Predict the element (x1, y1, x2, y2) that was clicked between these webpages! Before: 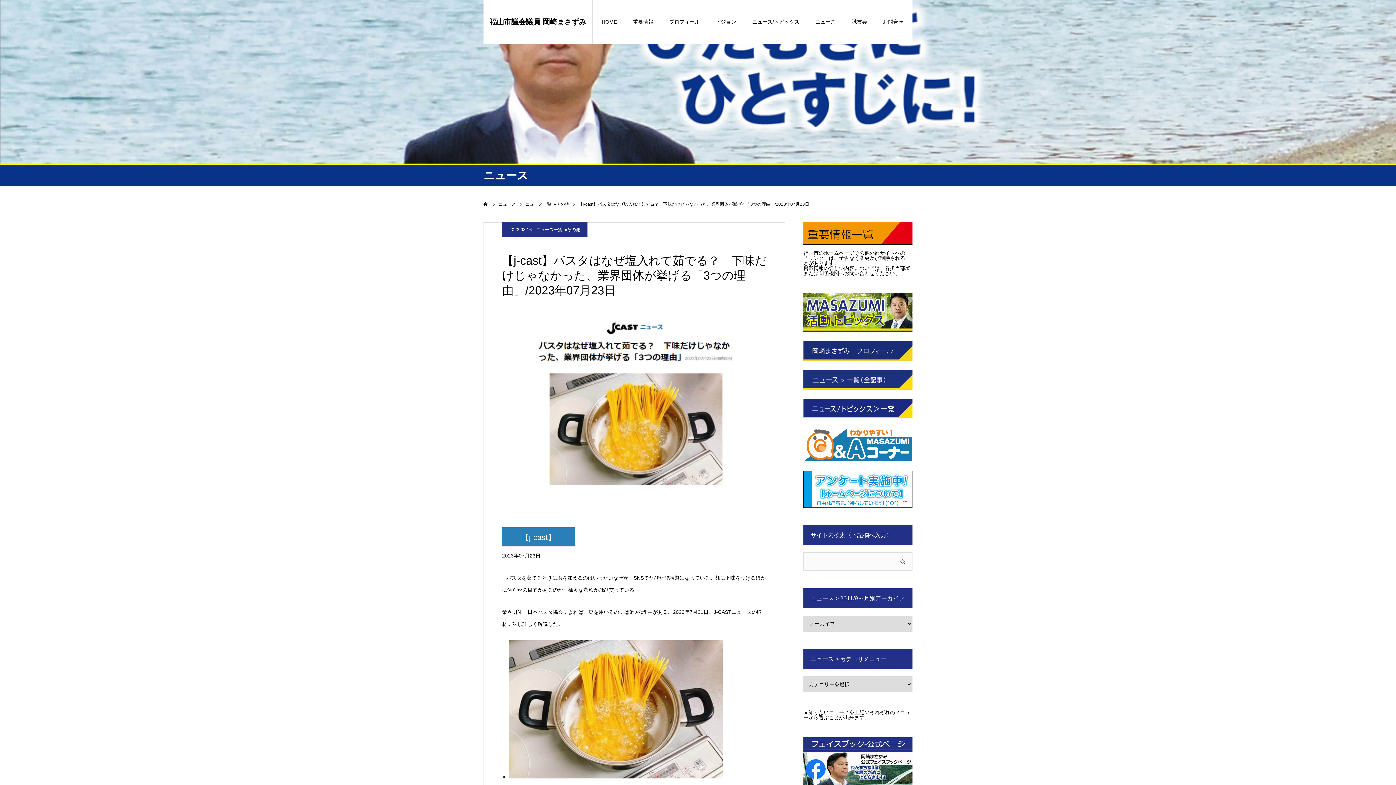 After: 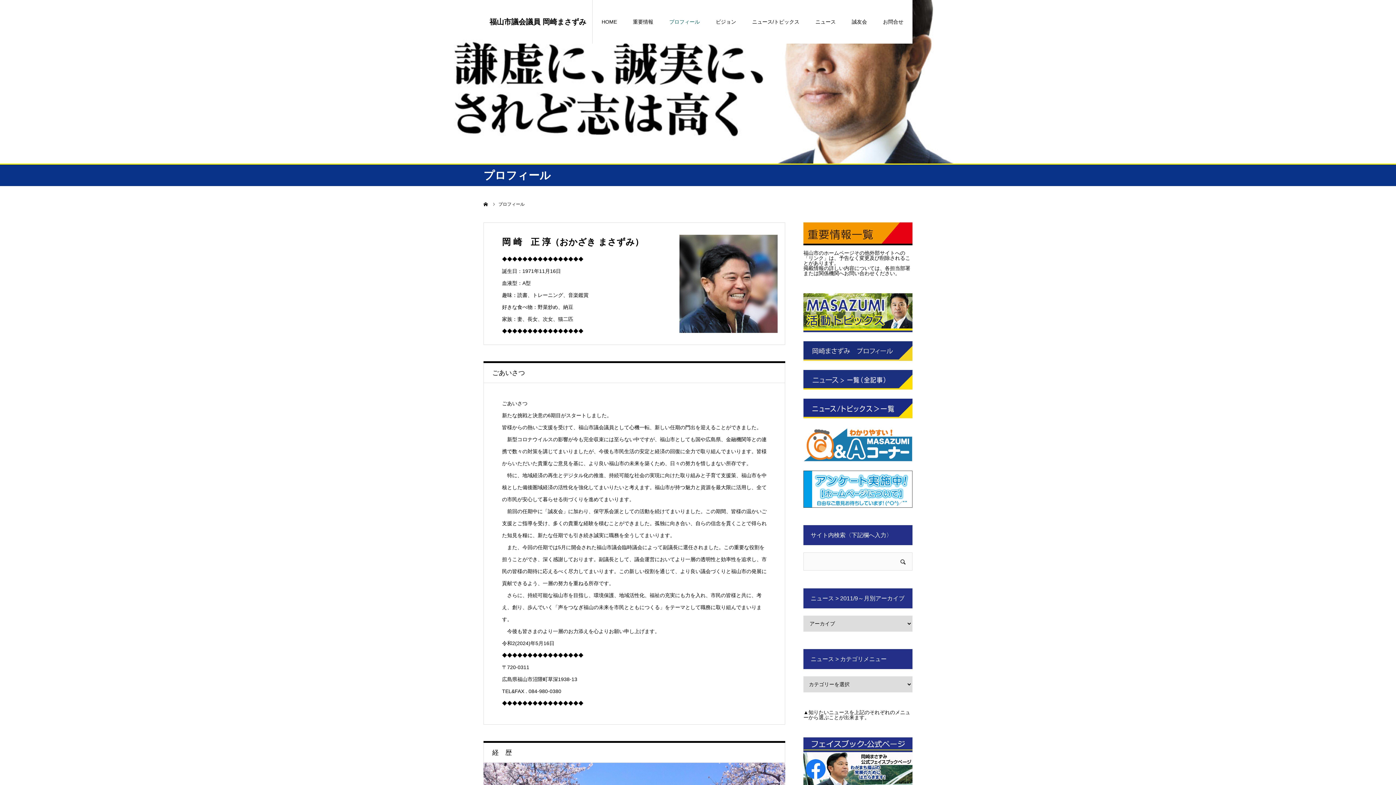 Action: bbox: (669, 0, 700, 43) label: プロフィール